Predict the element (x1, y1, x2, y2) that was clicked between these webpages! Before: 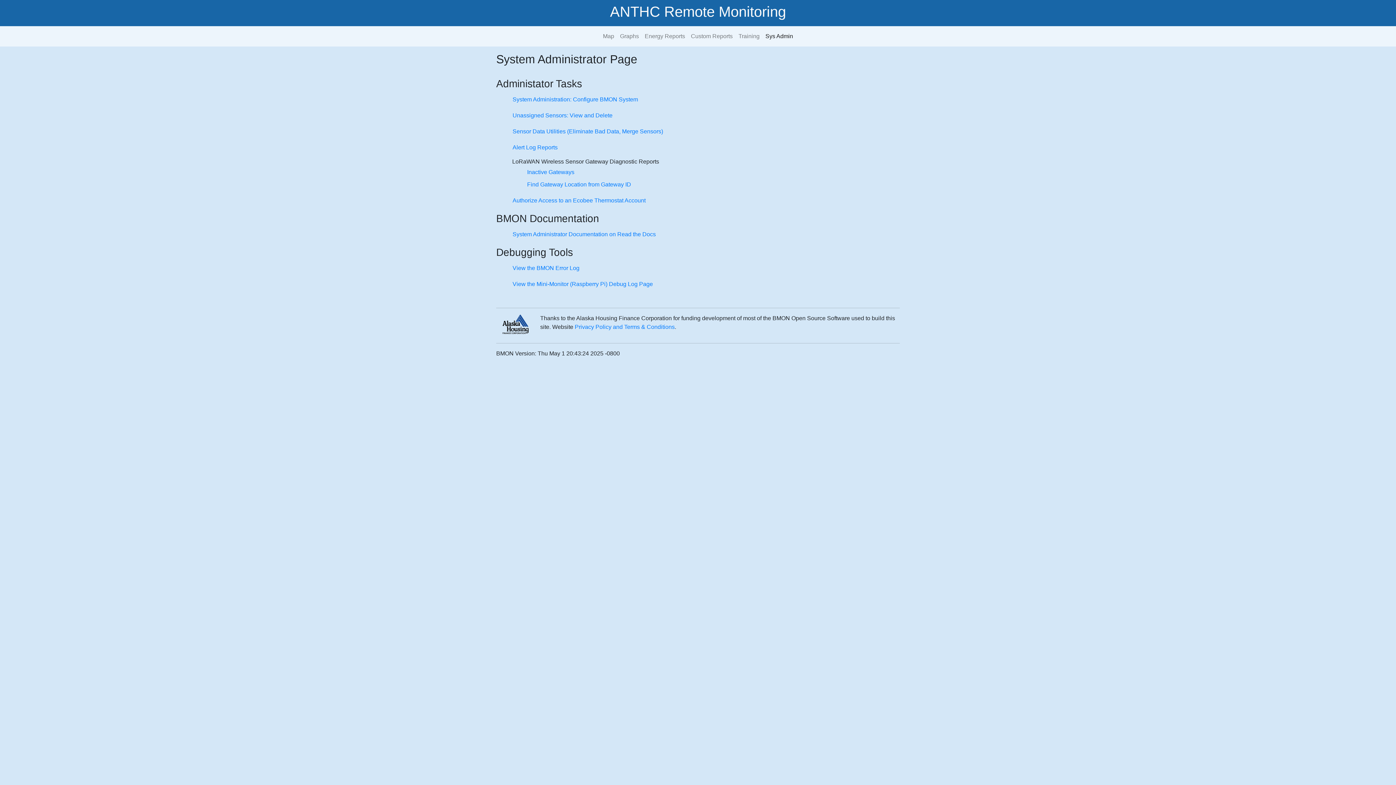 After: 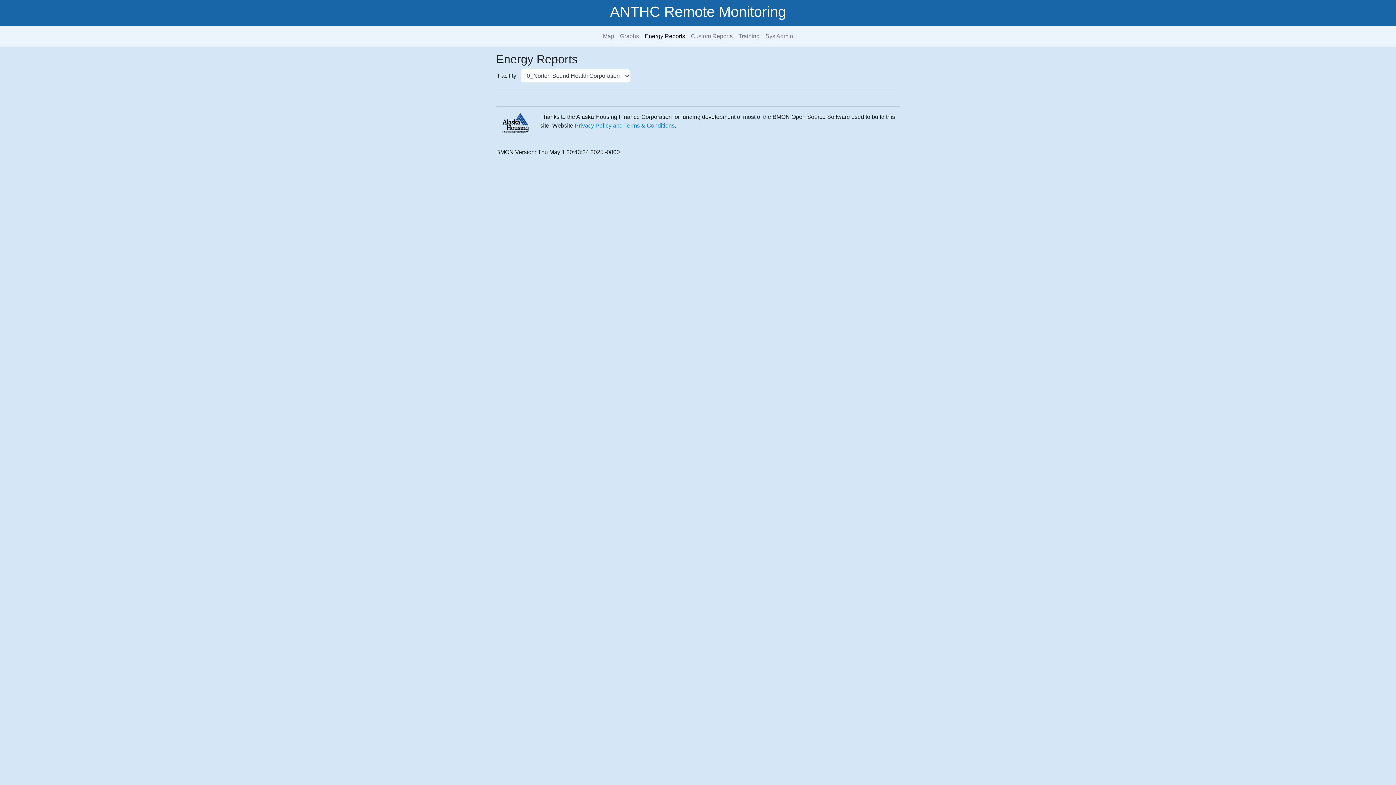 Action: bbox: (642, 29, 688, 43) label: Energy Reports